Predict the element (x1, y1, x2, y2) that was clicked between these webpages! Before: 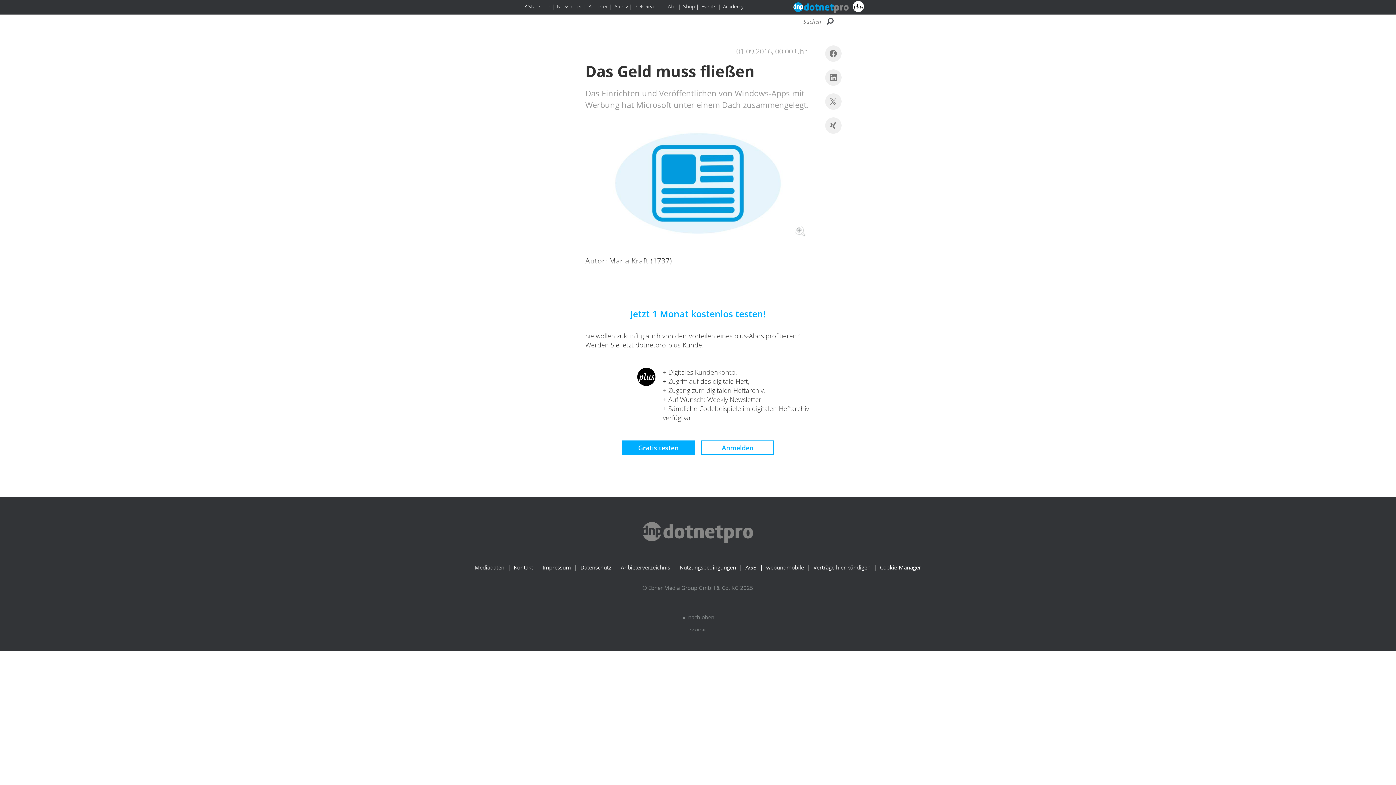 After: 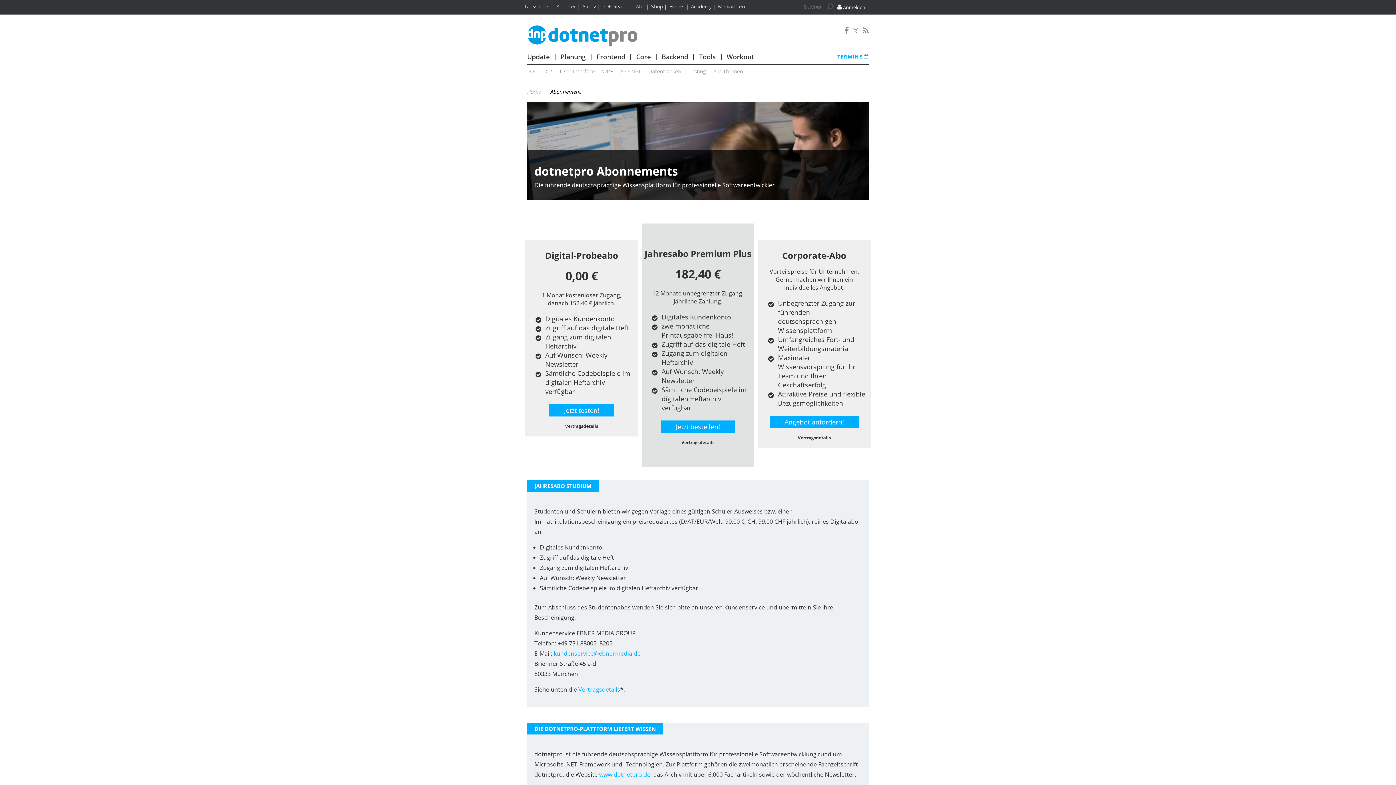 Action: label:  Abo bbox: (661, 0, 676, 13)